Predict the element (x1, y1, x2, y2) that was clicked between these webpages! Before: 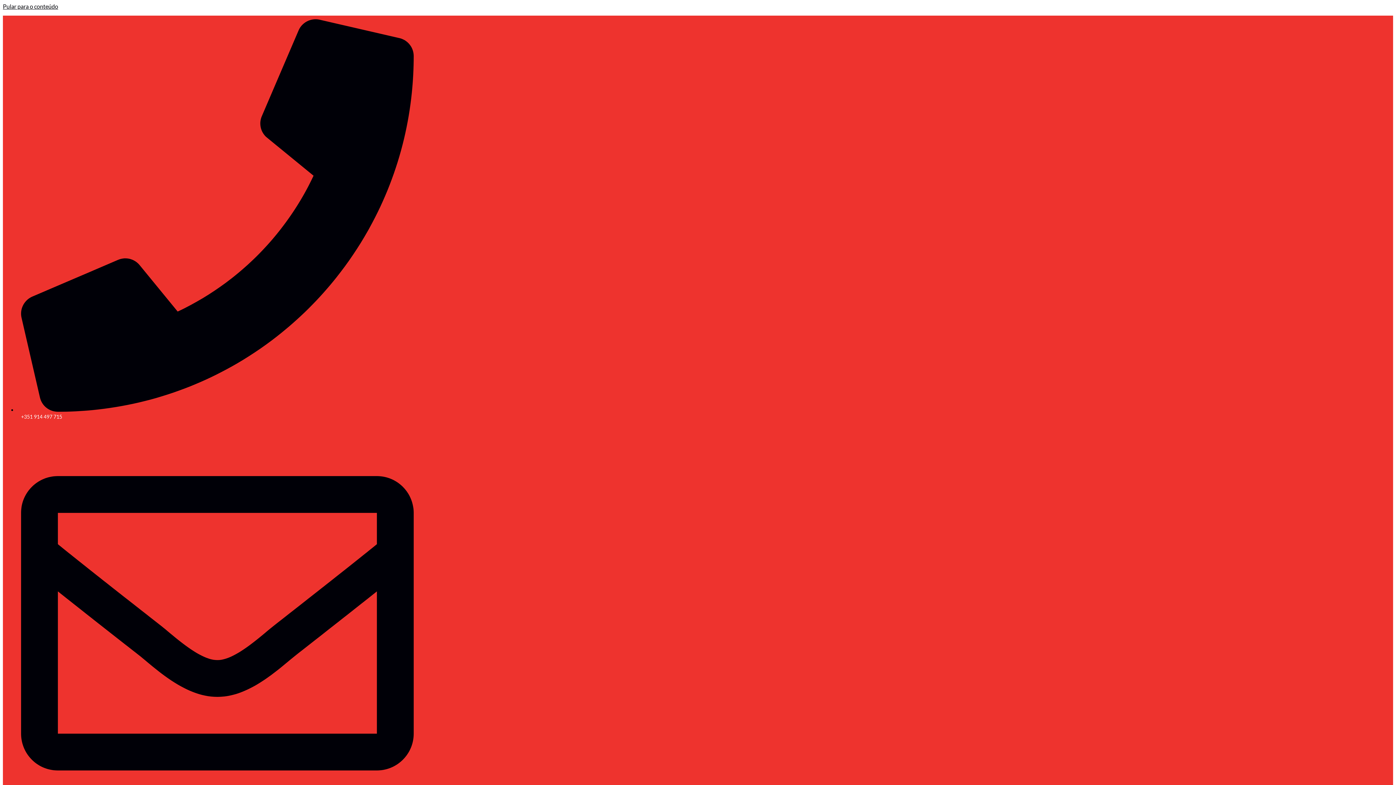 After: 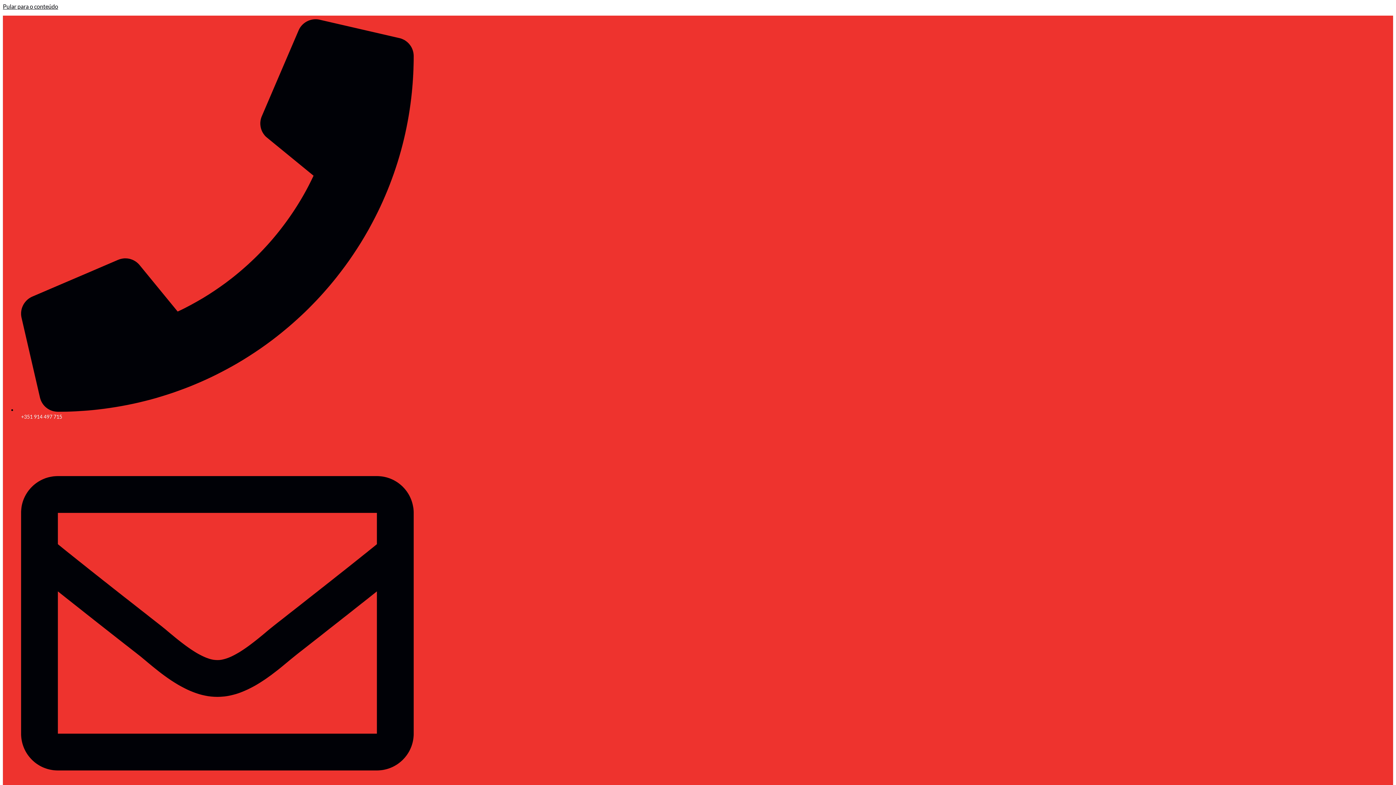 Action: label: Pular para o conteúdo bbox: (2, 2, 58, 9)